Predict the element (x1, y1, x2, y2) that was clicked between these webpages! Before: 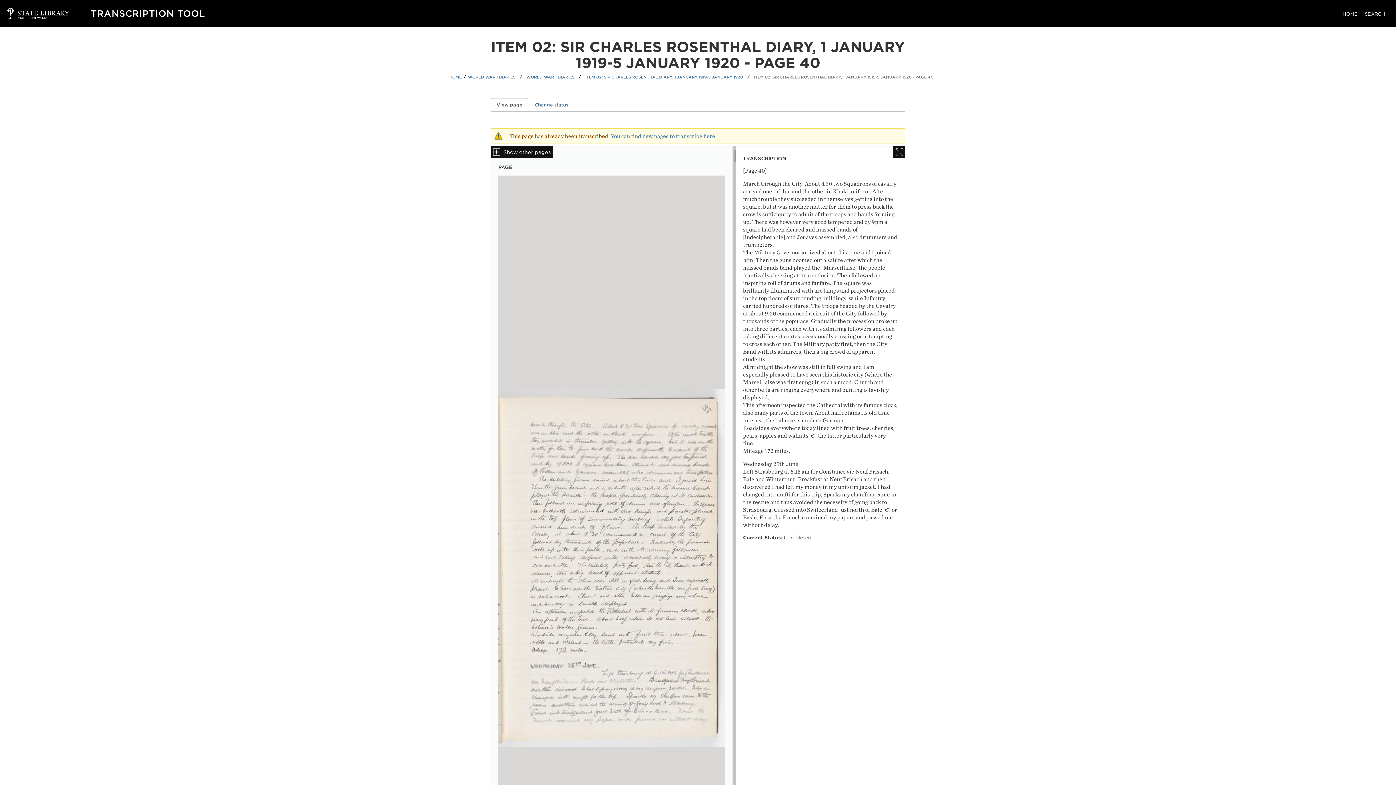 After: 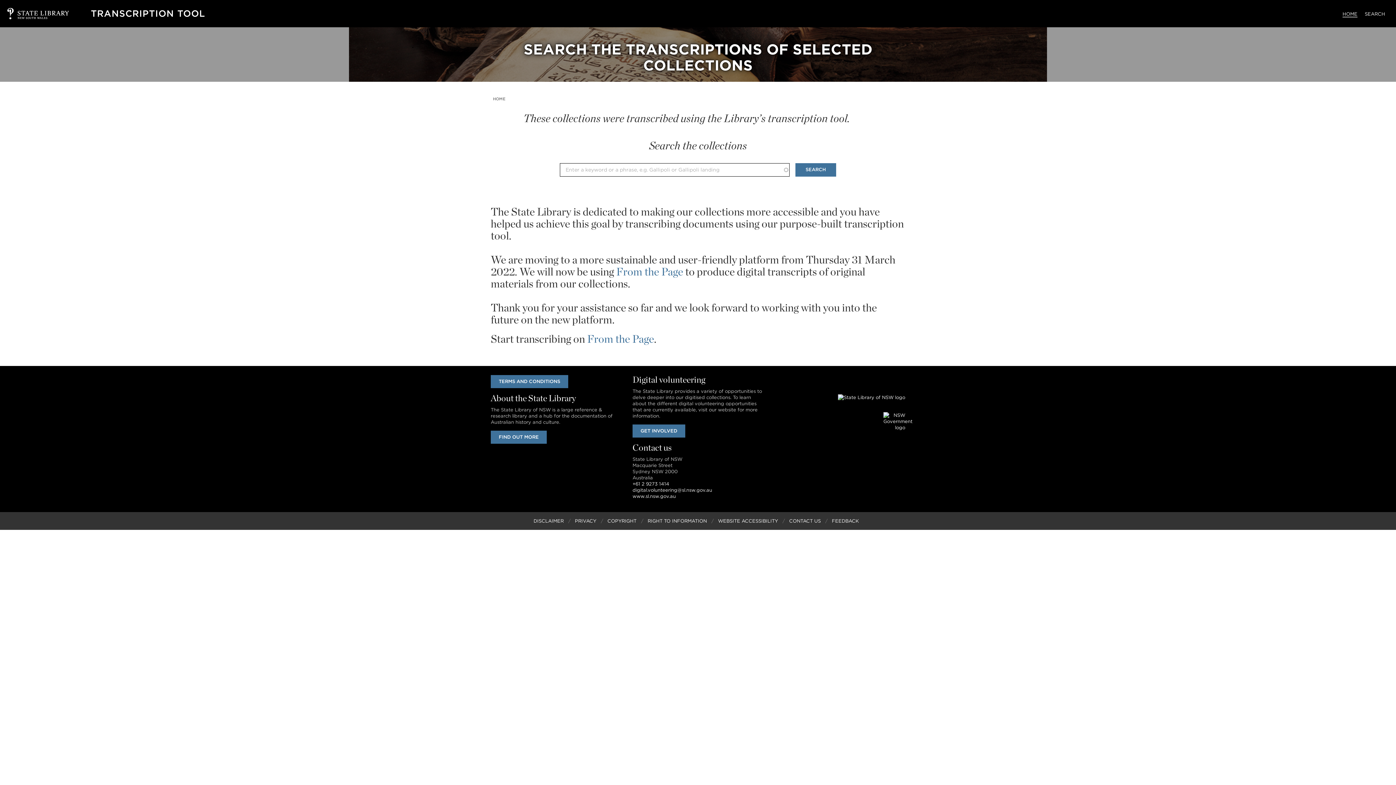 Action: bbox: (90, 8, 205, 18) label: TRANSCRIPTION TOOL